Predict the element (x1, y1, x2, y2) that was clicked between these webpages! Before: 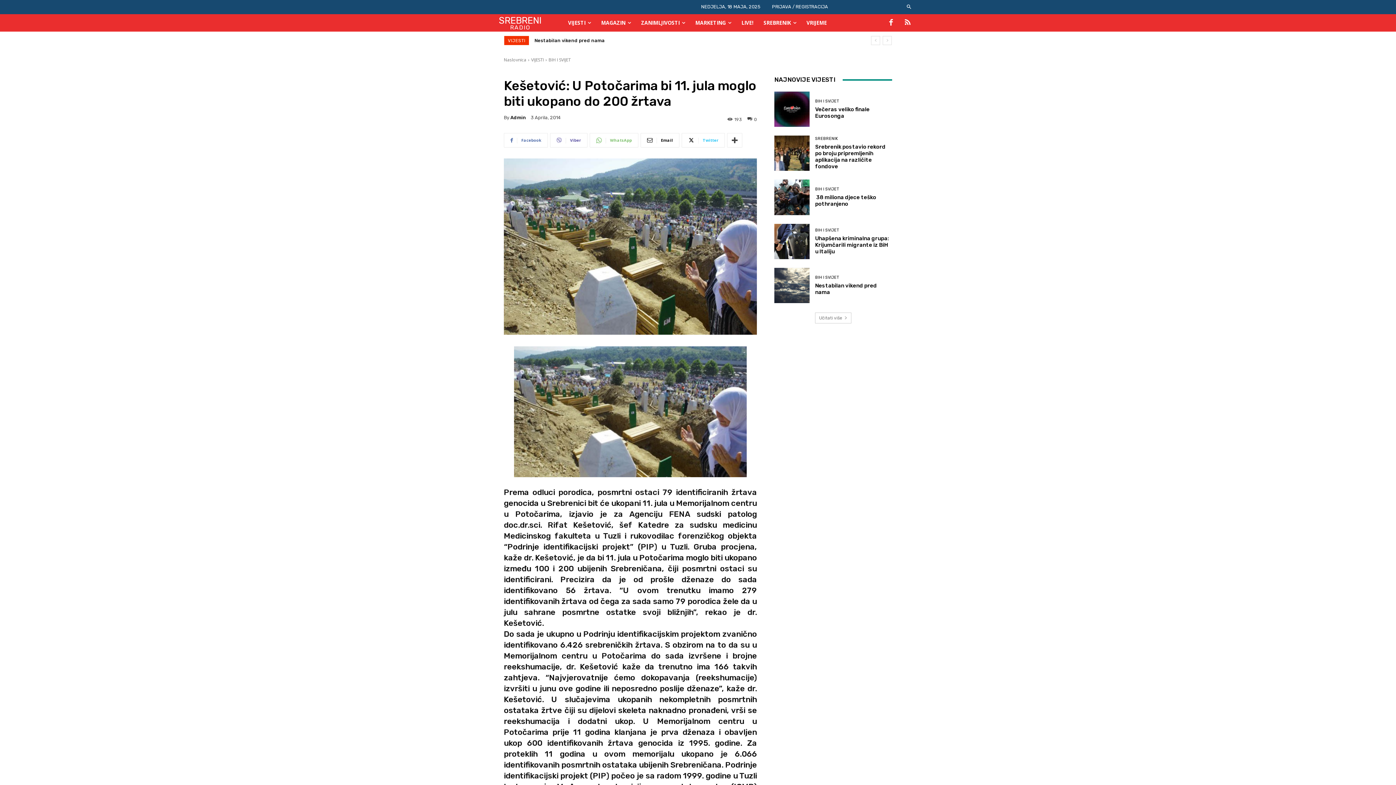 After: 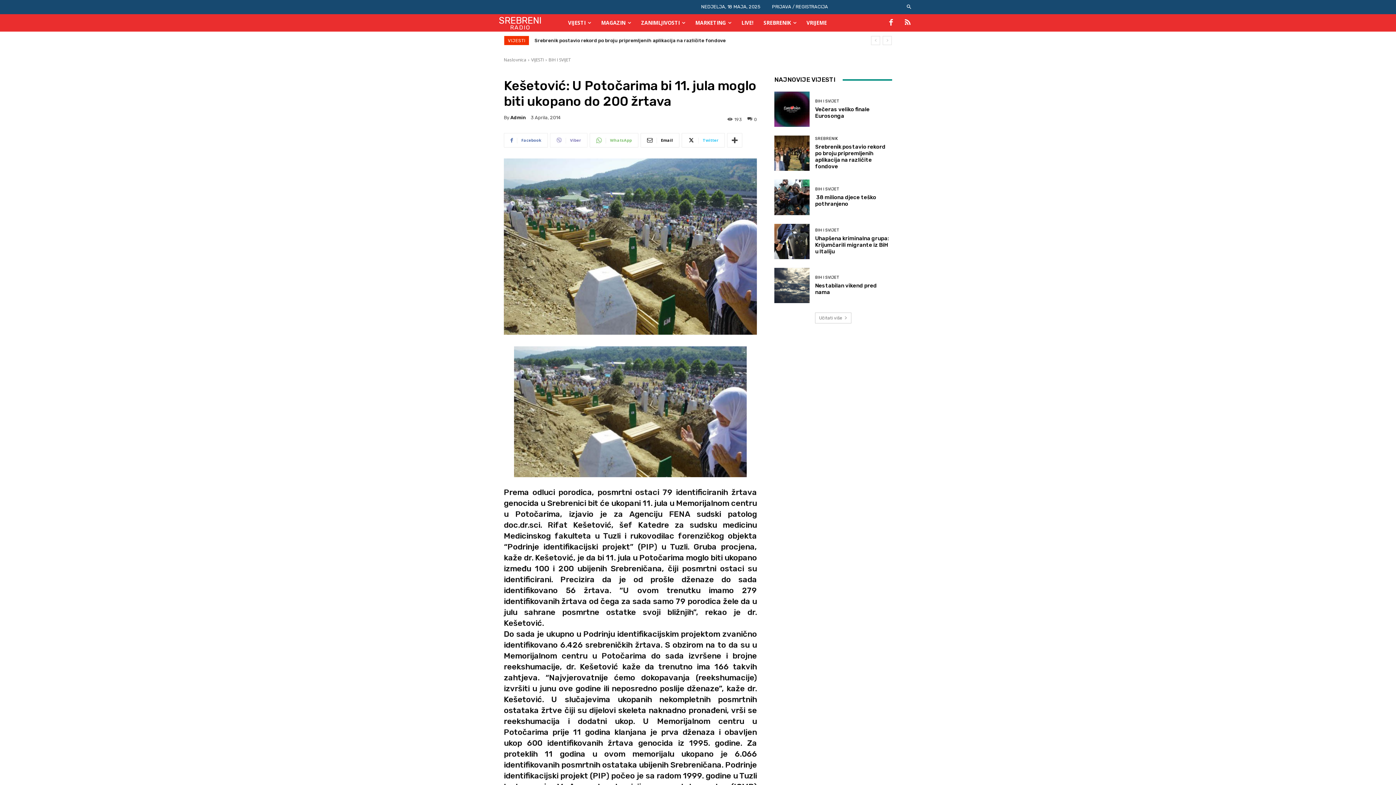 Action: label: Viber bbox: (550, 133, 587, 147)